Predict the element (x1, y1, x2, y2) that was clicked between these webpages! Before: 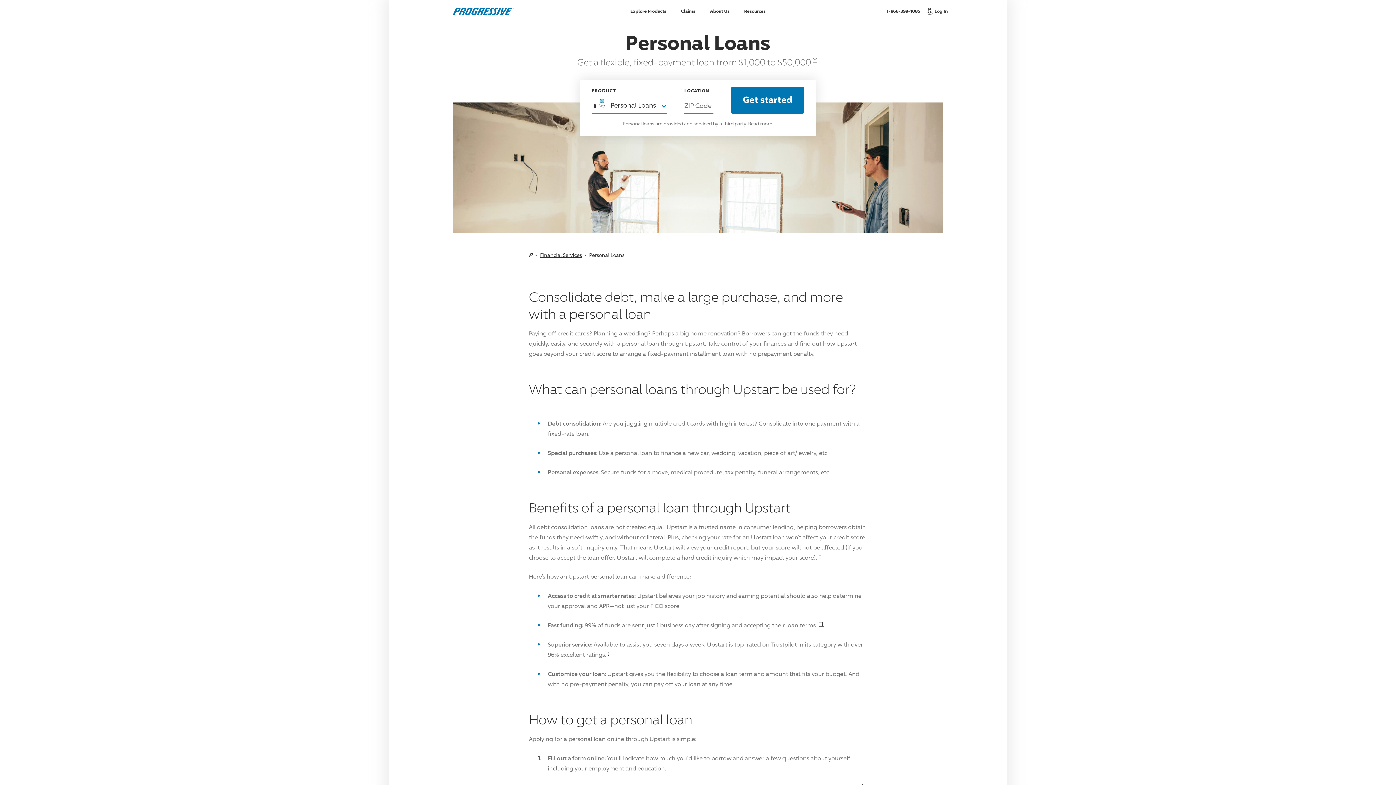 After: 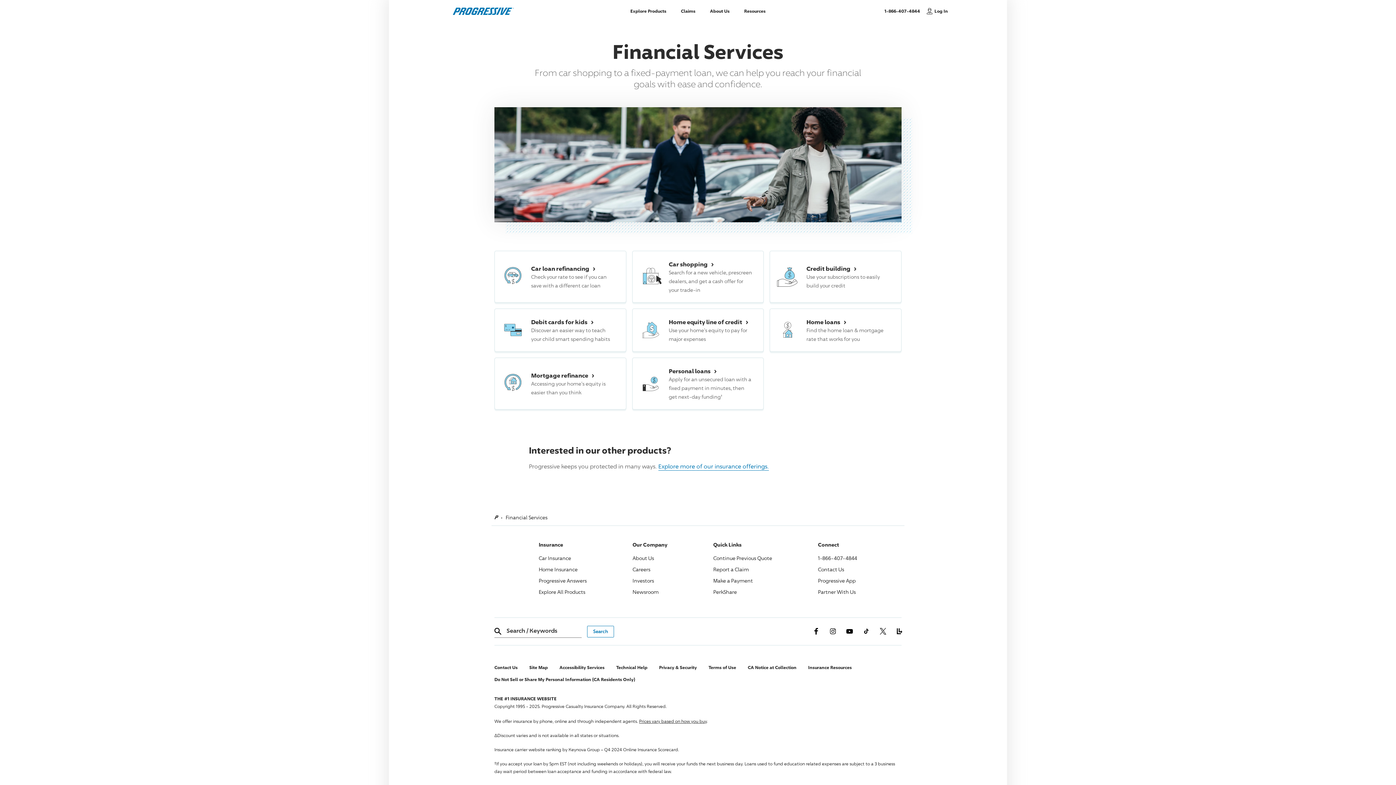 Action: bbox: (540, 251, 582, 258) label: Financial Services